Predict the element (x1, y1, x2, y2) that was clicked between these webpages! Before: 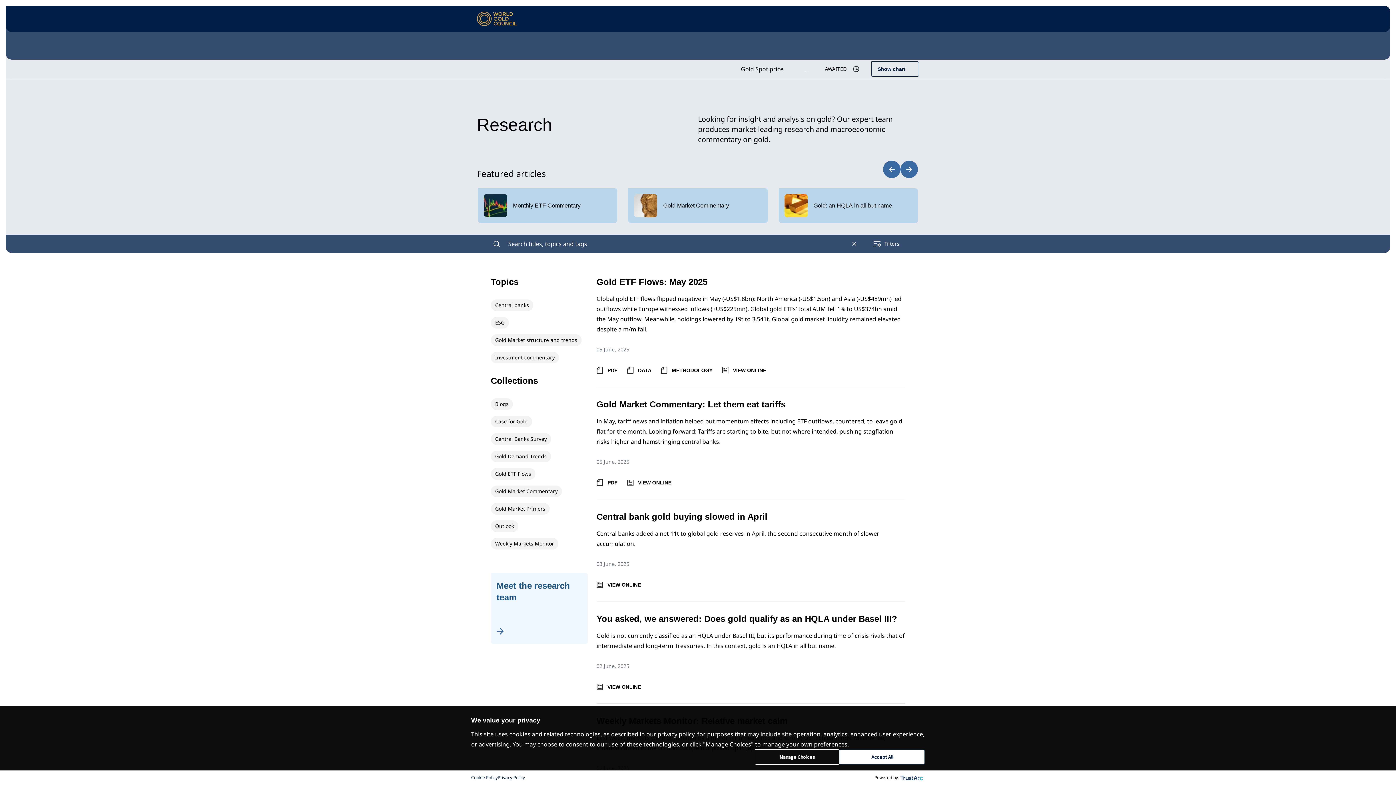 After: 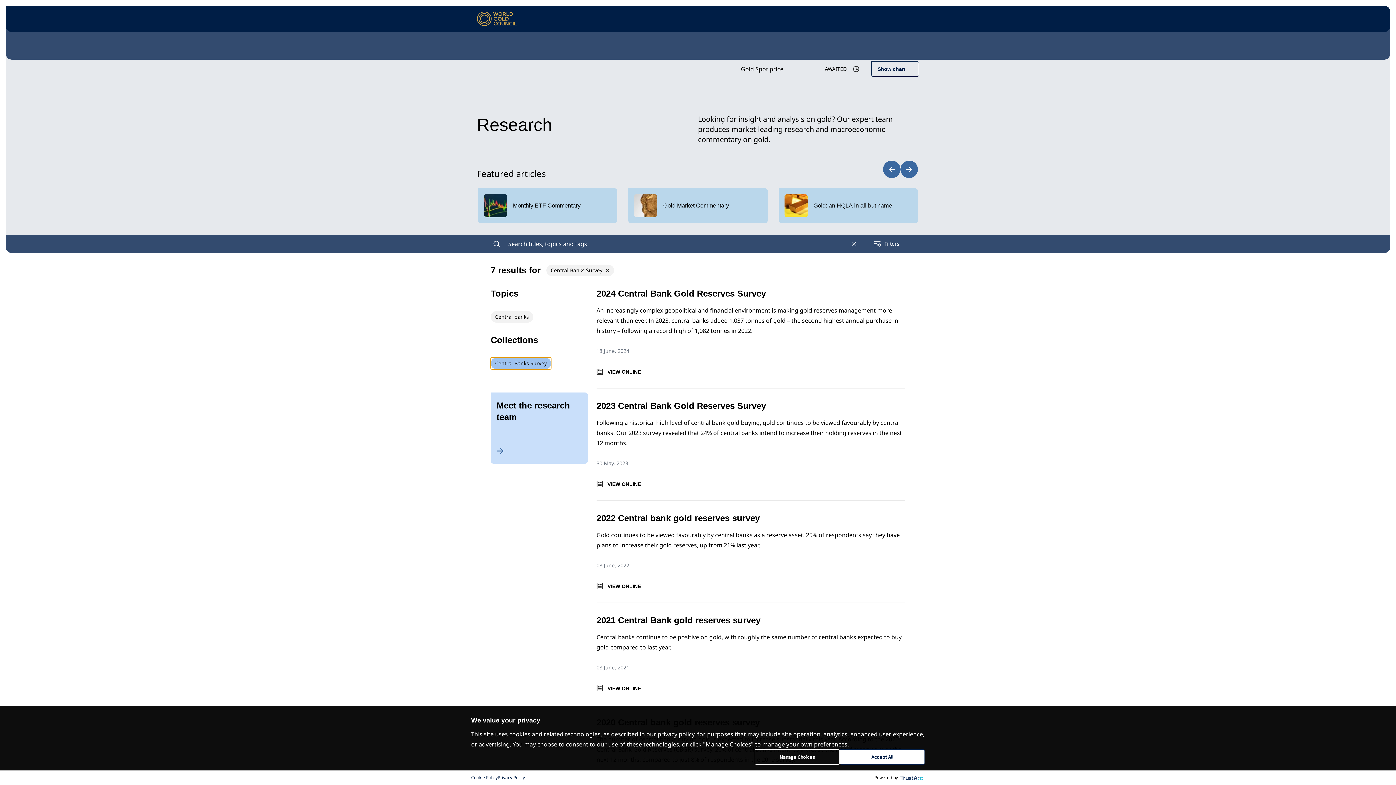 Action: bbox: (490, 433, 551, 445) label: Central Banks Survey